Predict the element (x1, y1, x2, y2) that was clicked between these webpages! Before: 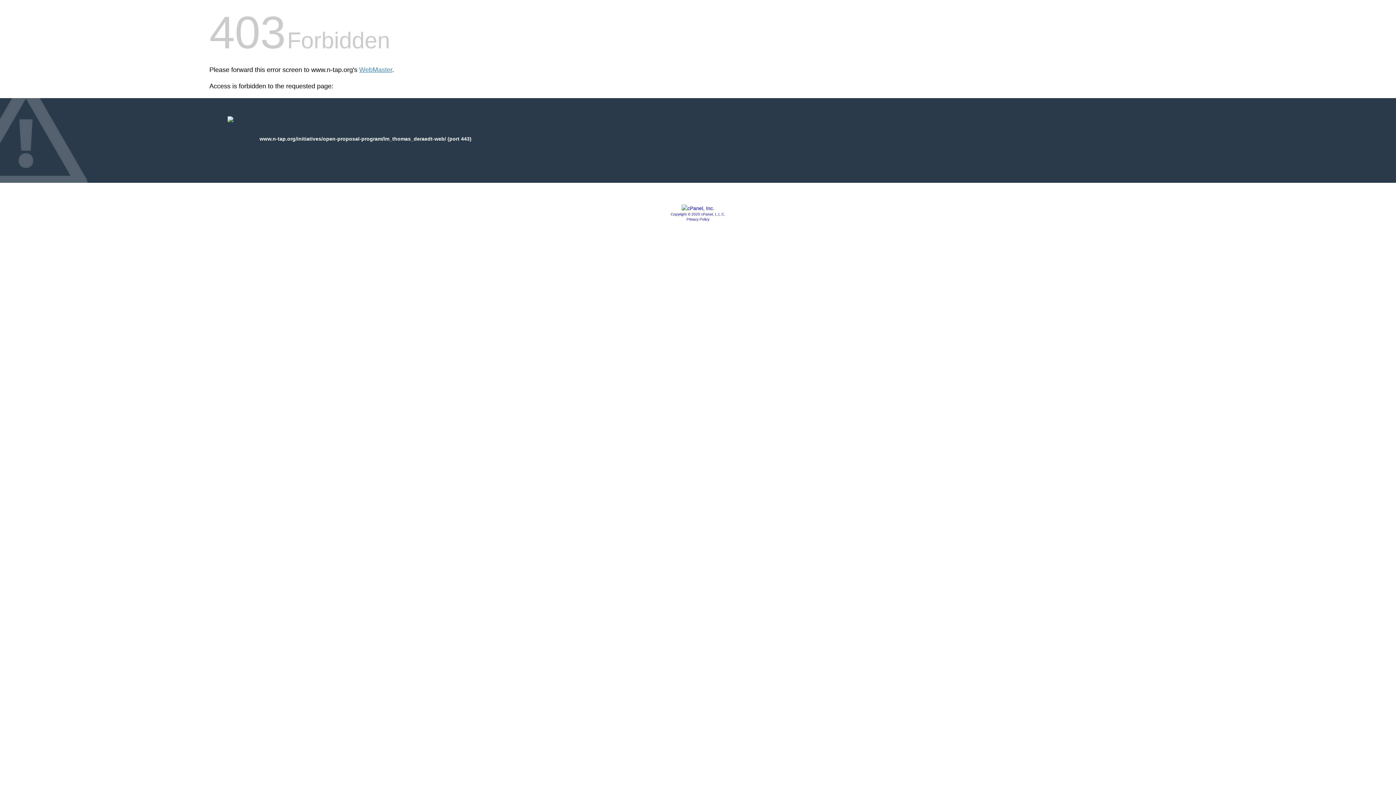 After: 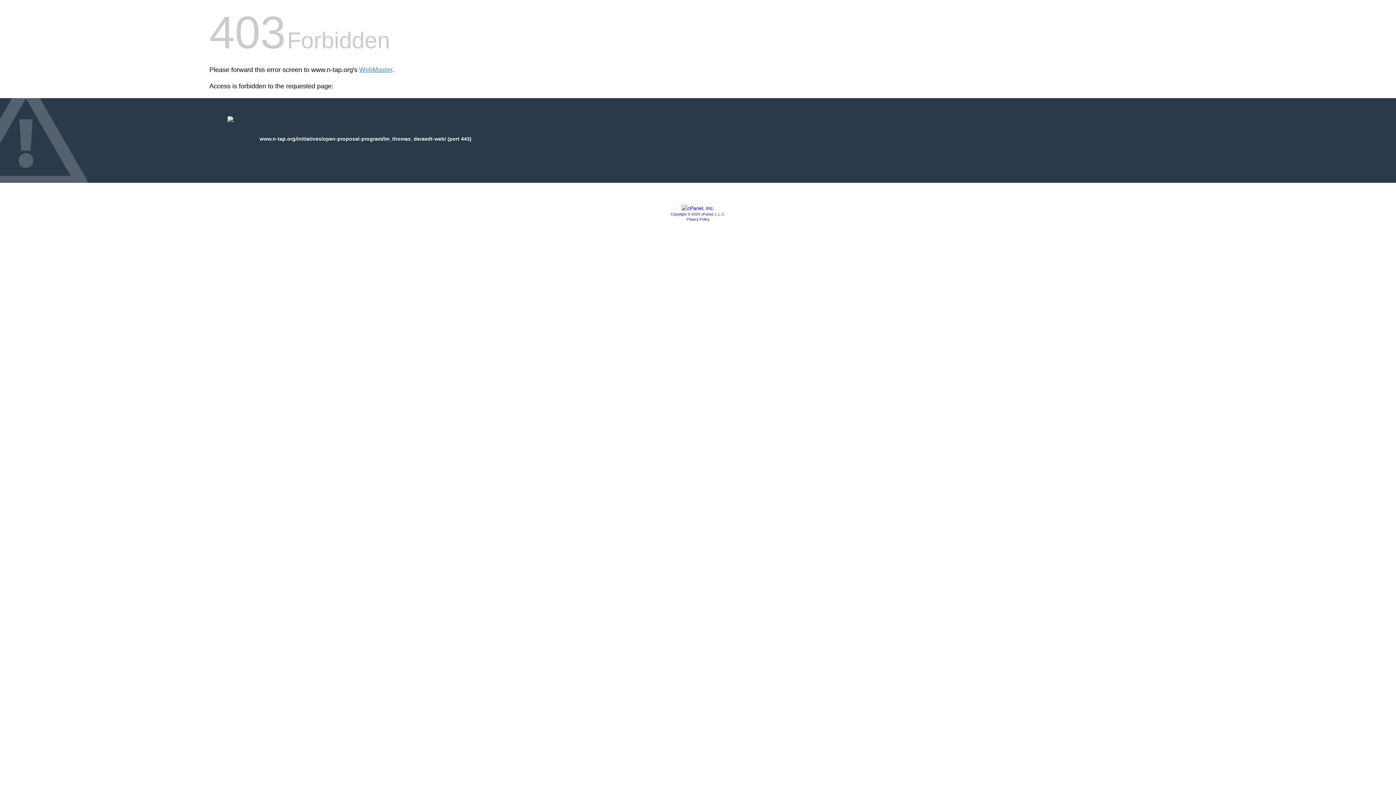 Action: bbox: (681, 205, 714, 211)